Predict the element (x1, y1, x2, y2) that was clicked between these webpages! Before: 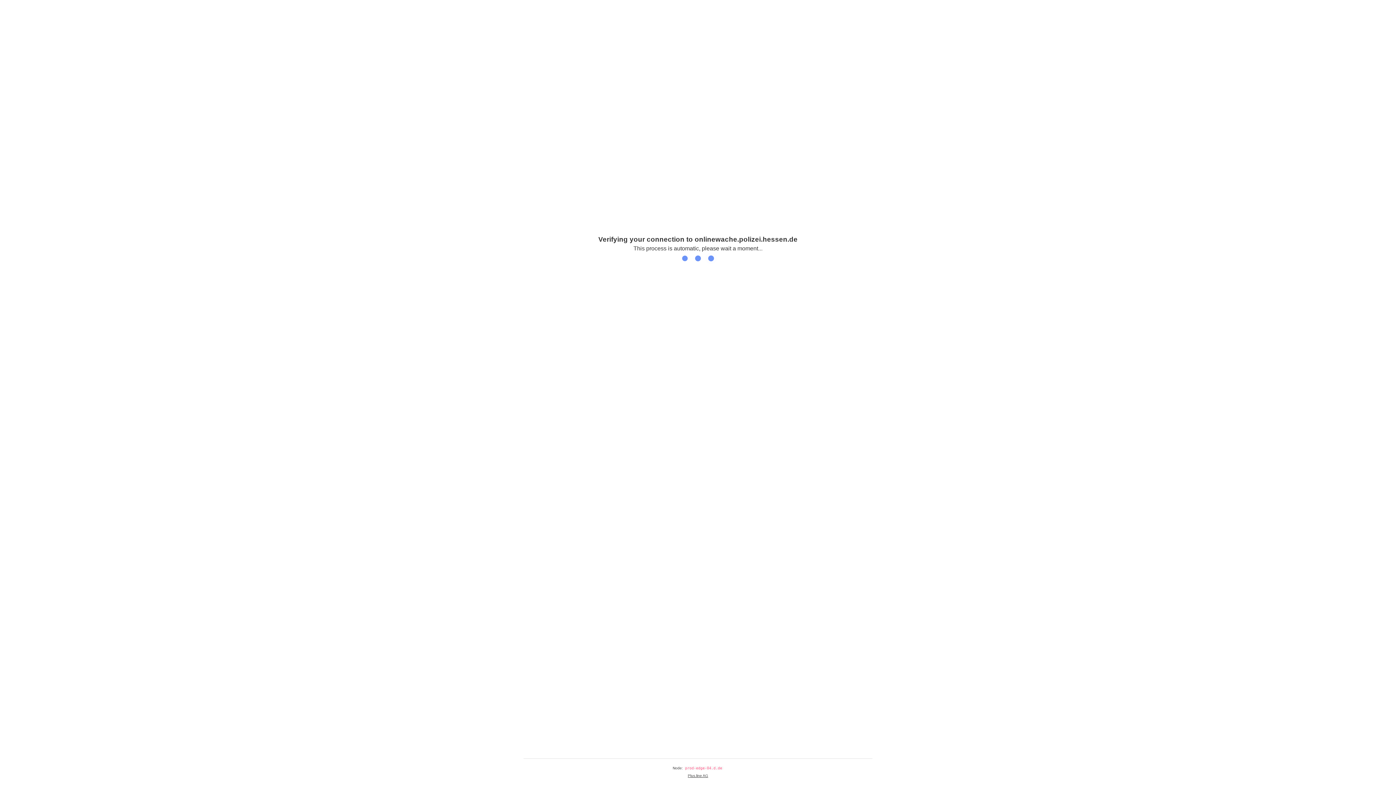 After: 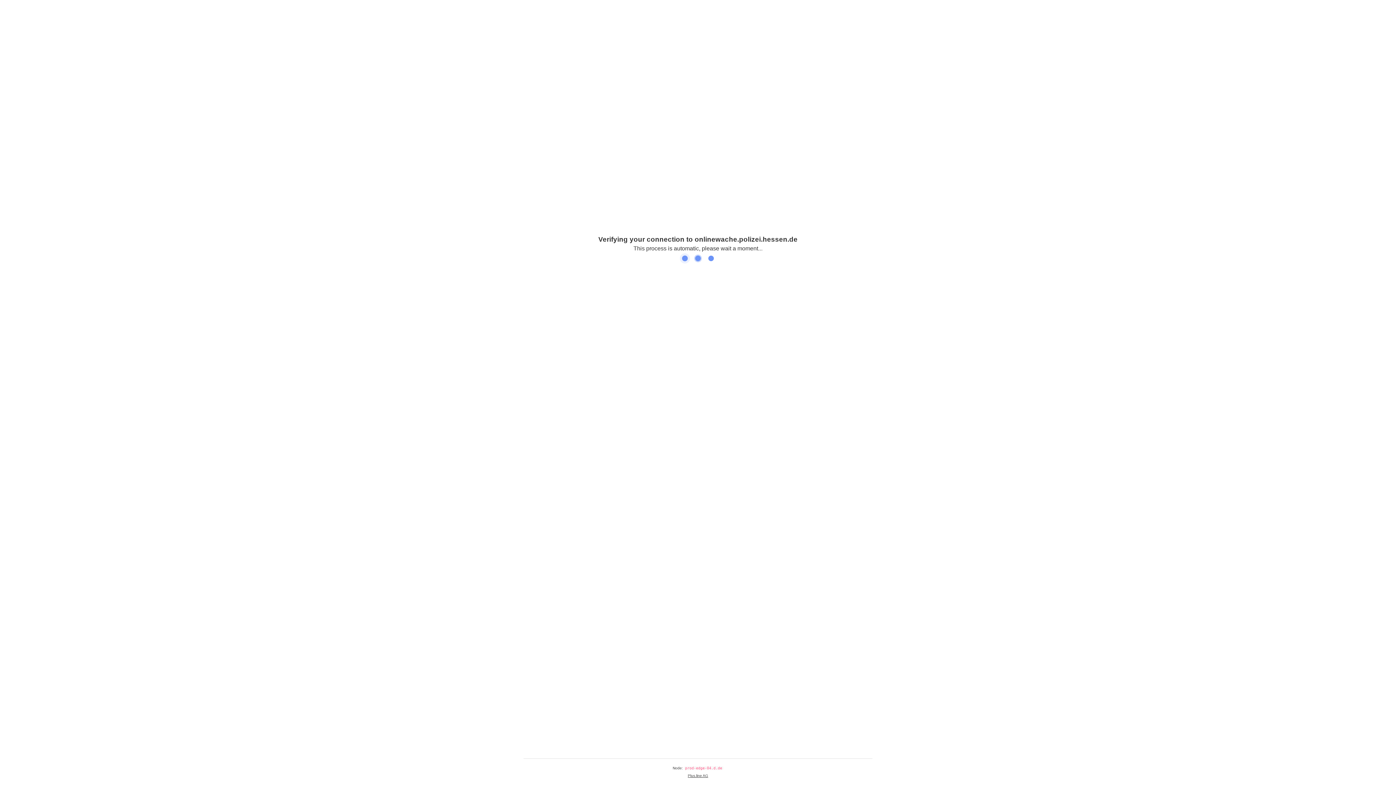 Action: bbox: (688, 774, 708, 778) label: Plus.line AG